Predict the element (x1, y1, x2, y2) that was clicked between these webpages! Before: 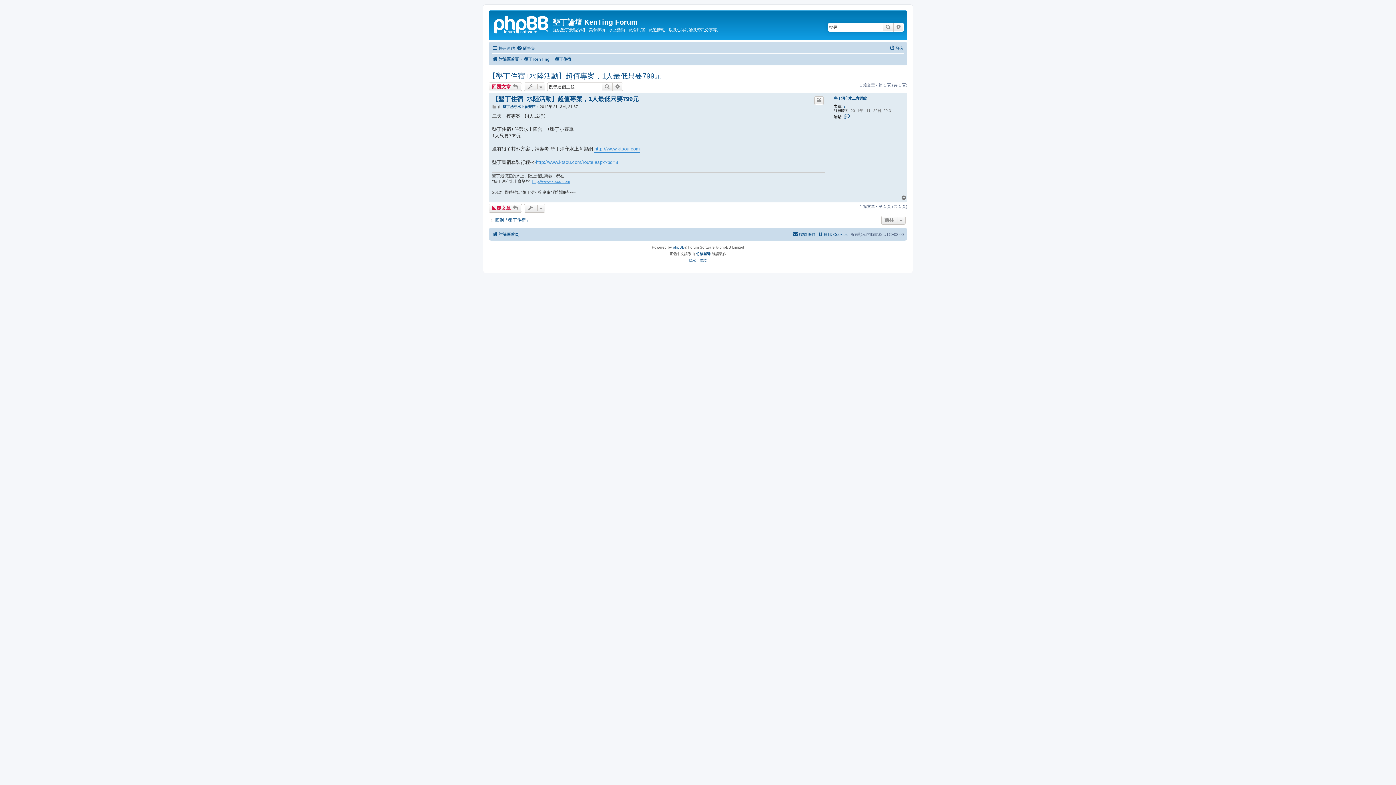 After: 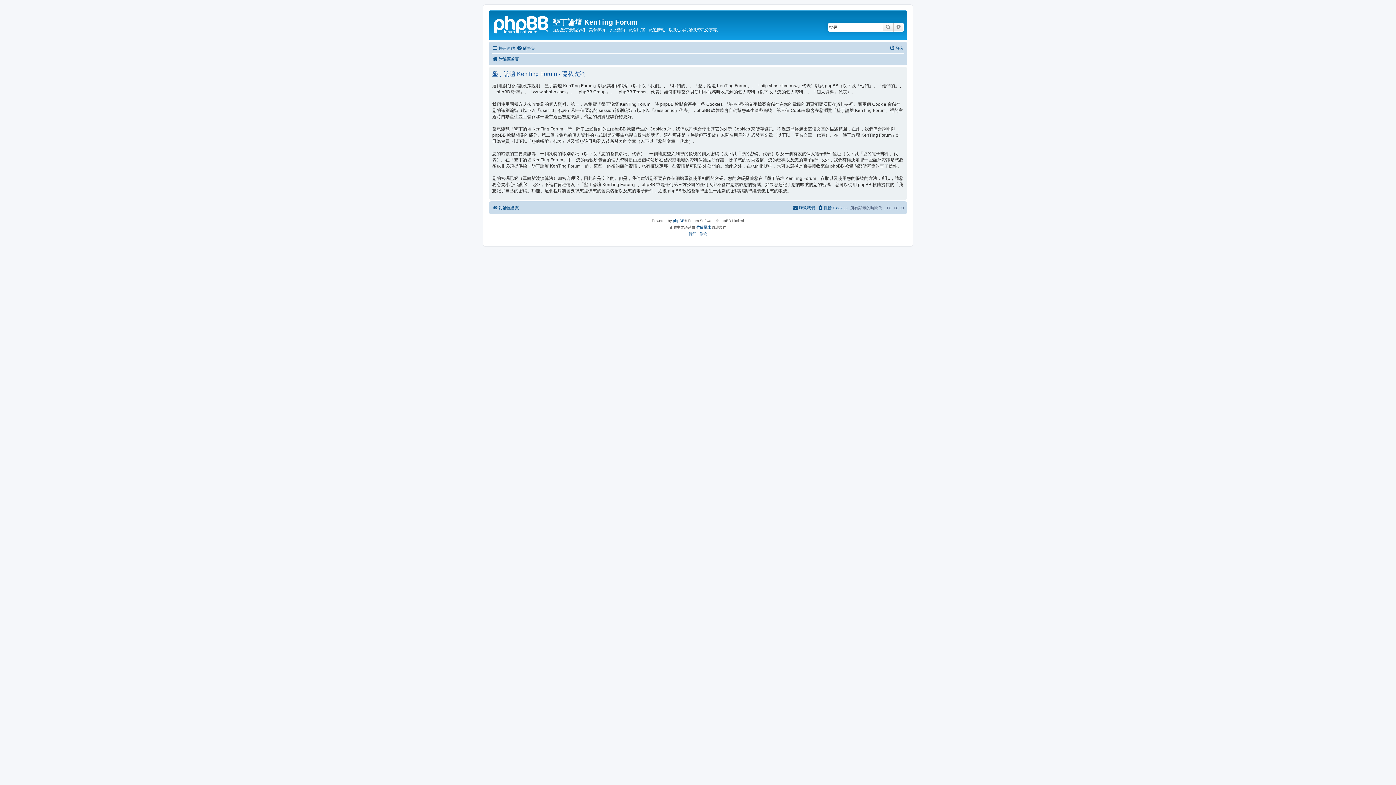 Action: label: 隱私 bbox: (689, 257, 696, 264)